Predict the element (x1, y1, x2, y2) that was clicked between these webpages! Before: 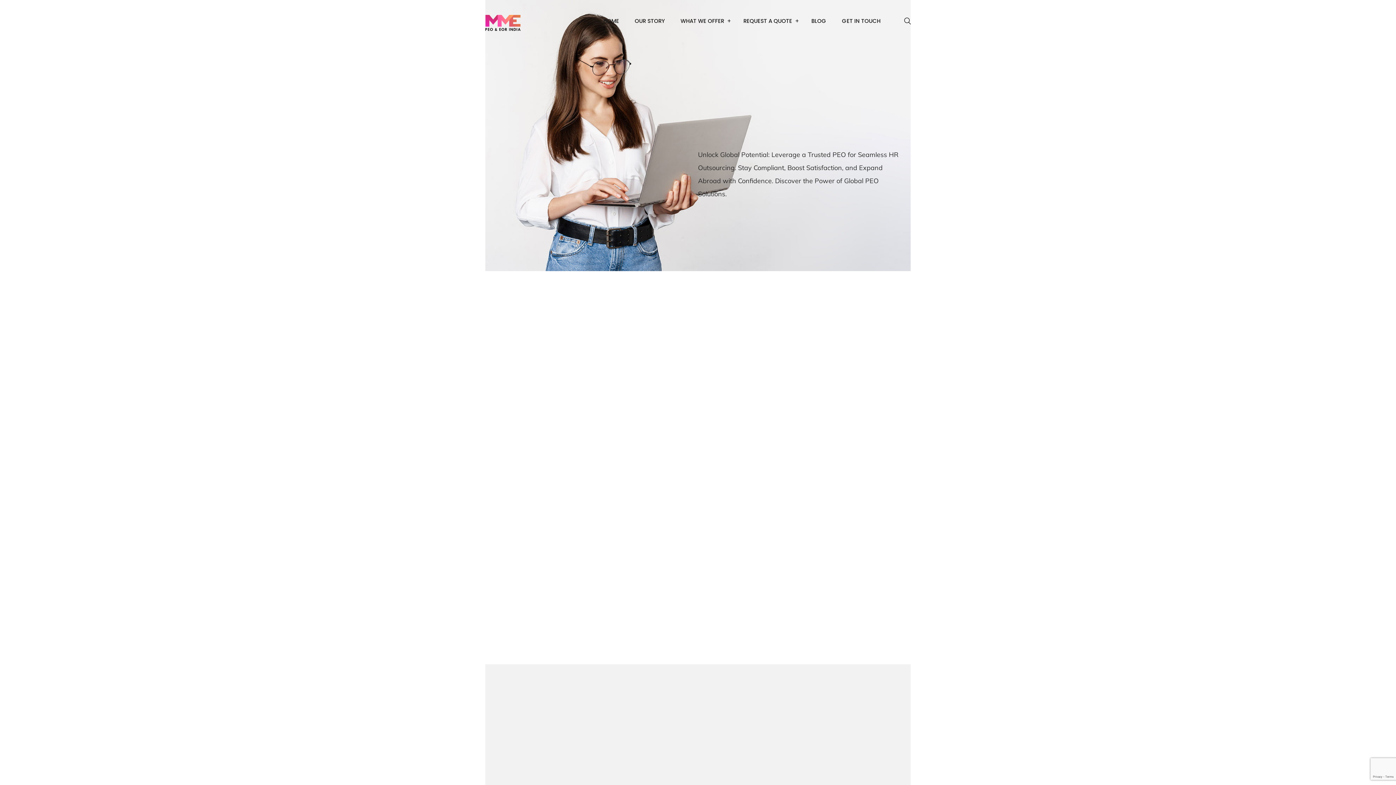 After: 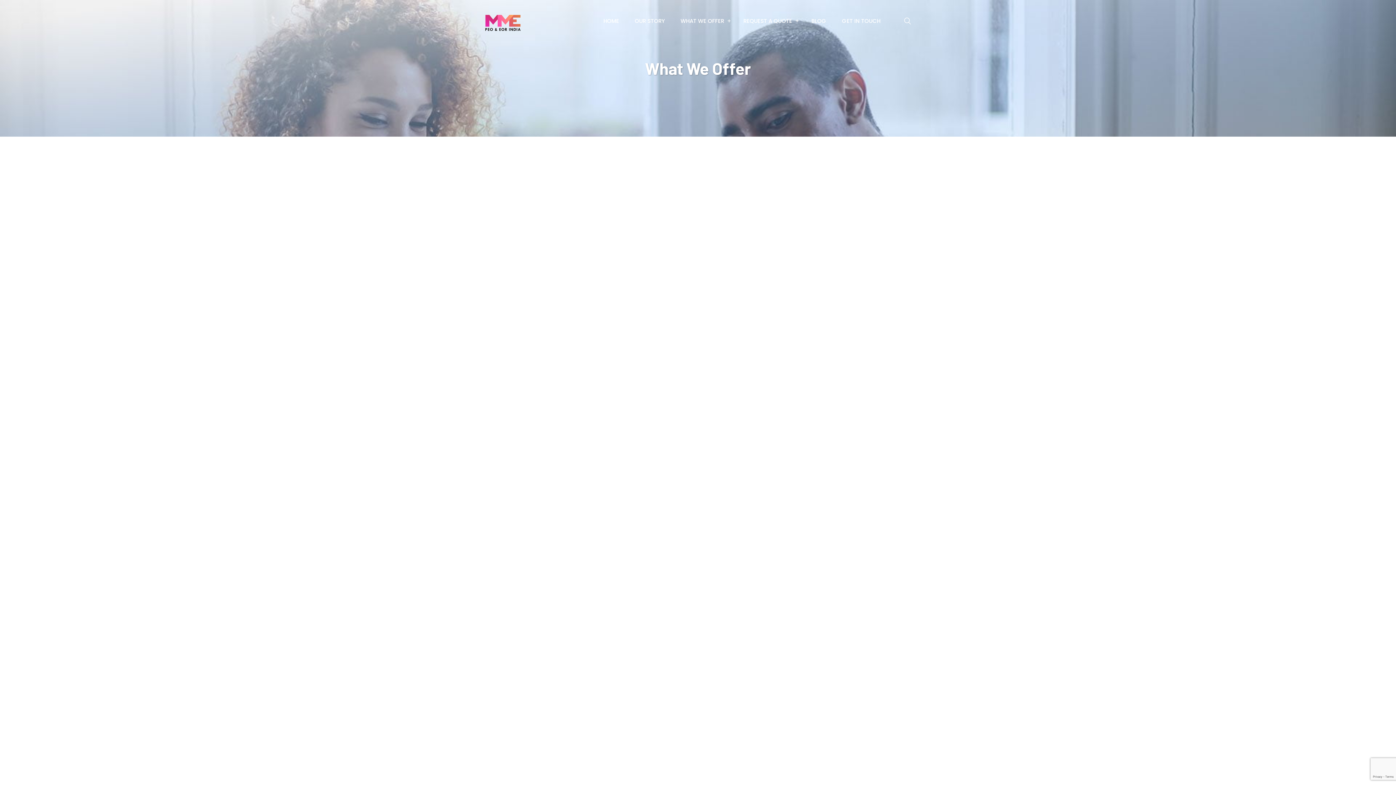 Action: label: WHAT WE OFFER bbox: (674, 16, 730, 25)